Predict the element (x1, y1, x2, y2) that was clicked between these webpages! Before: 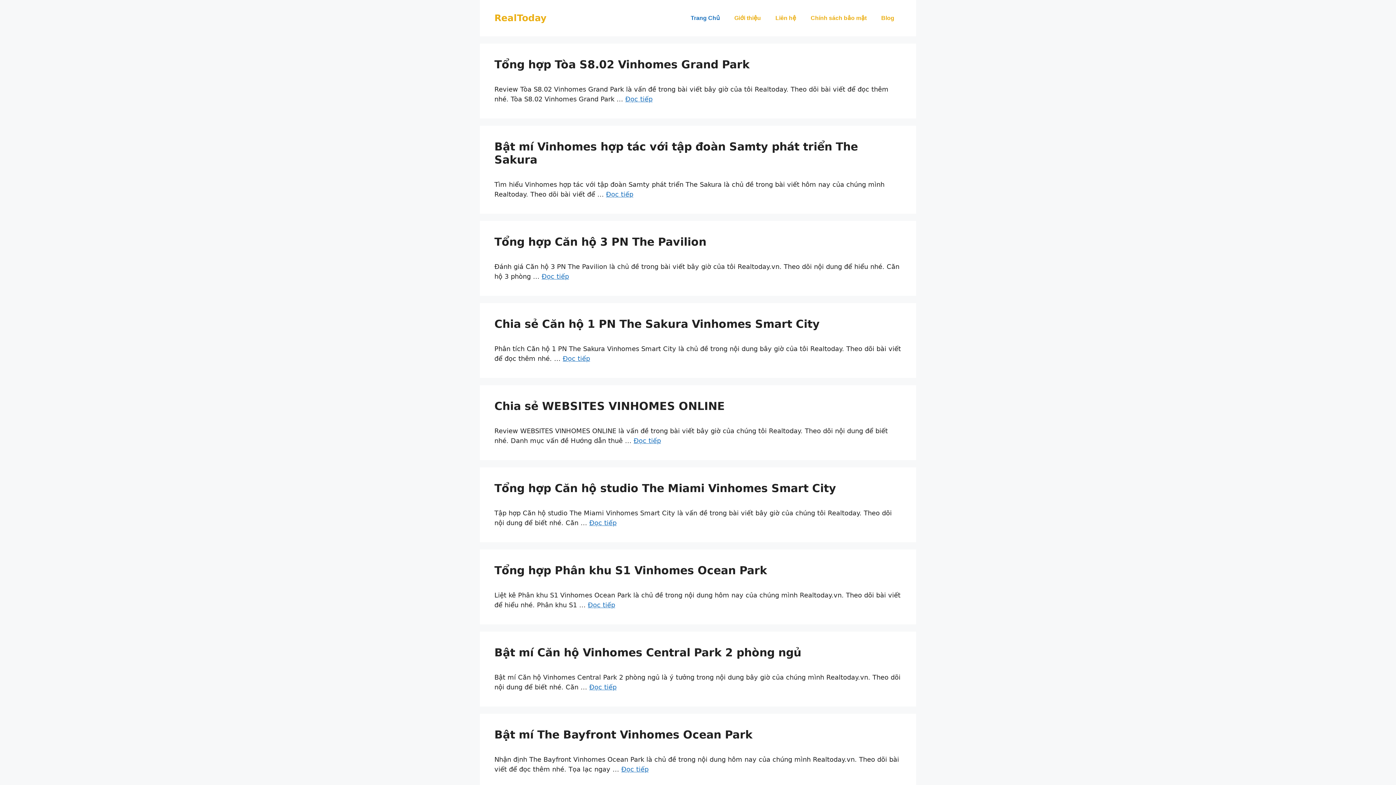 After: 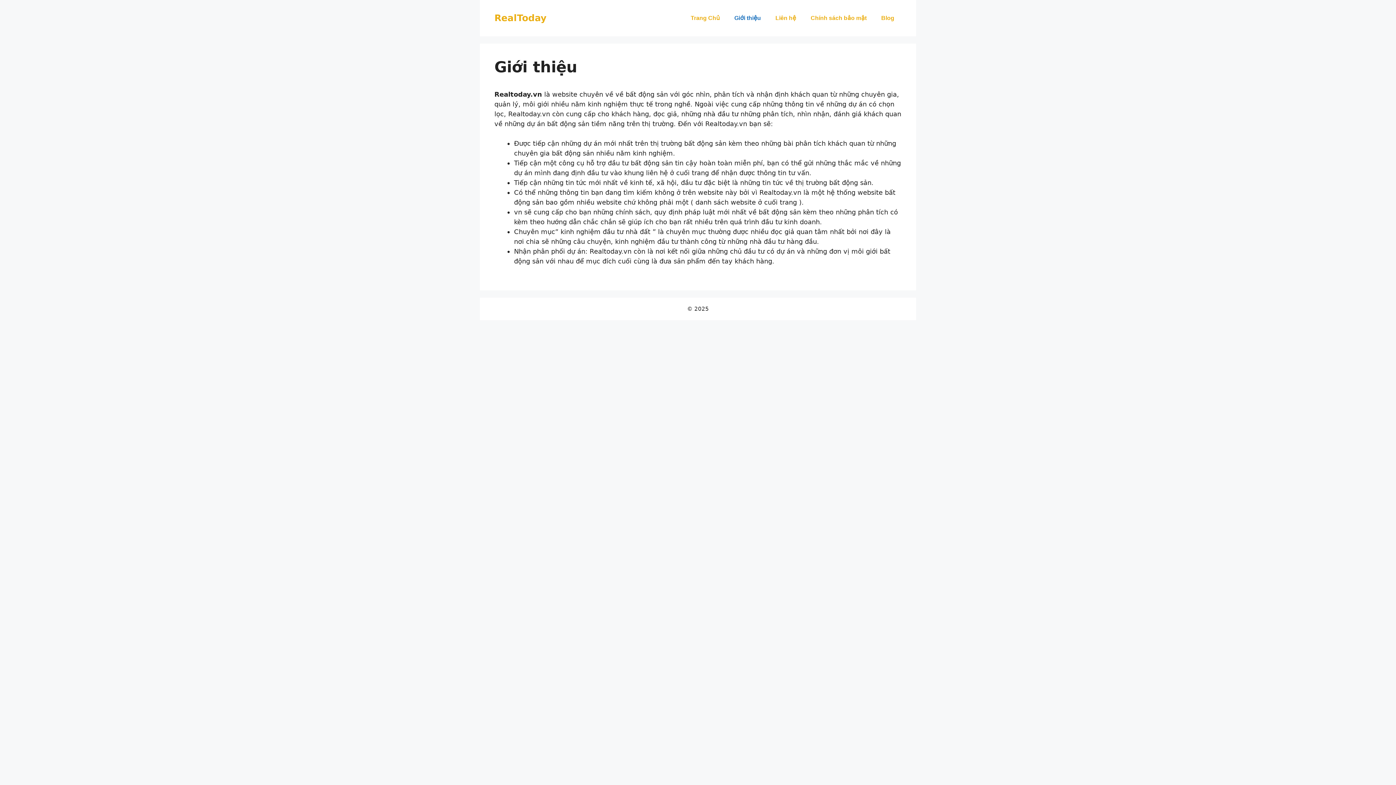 Action: bbox: (727, 7, 768, 29) label: Giới thiệu